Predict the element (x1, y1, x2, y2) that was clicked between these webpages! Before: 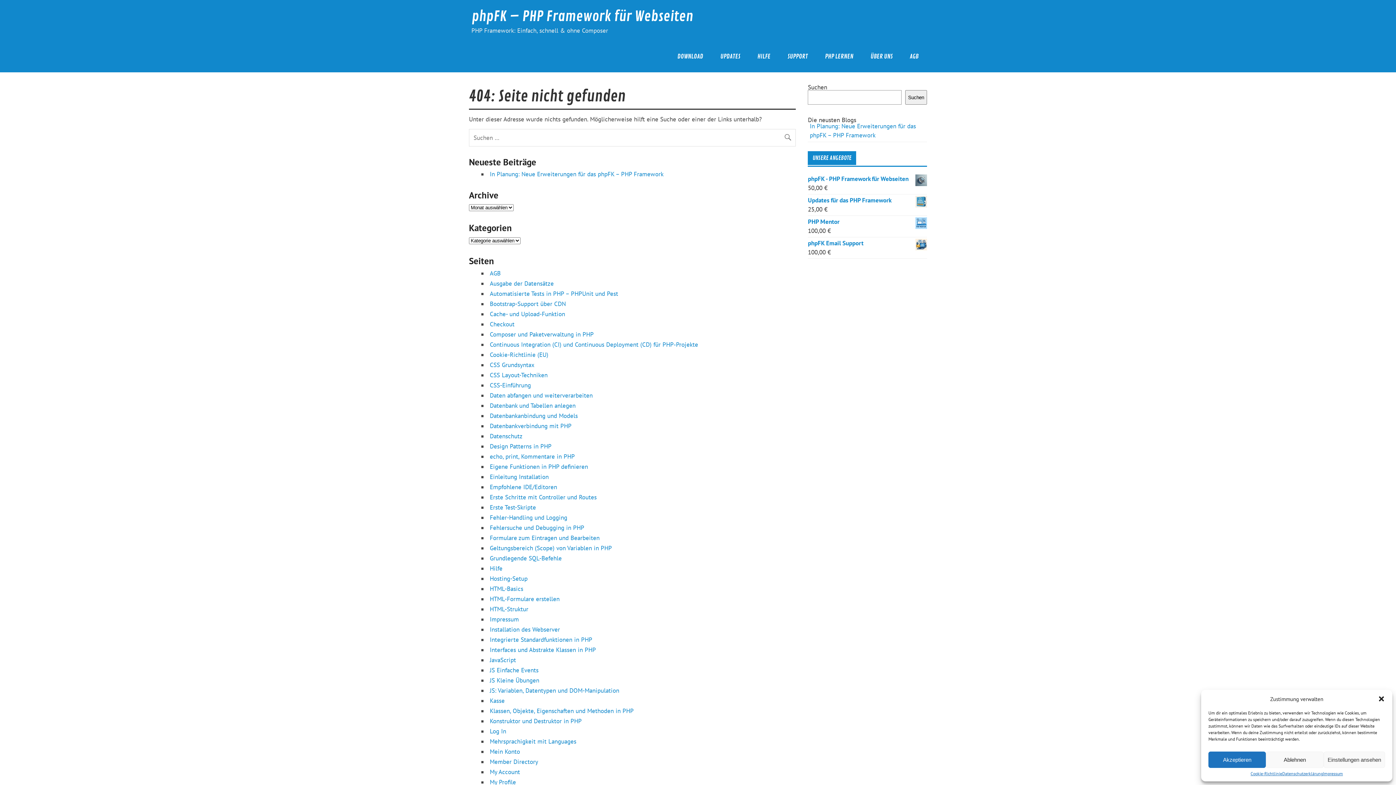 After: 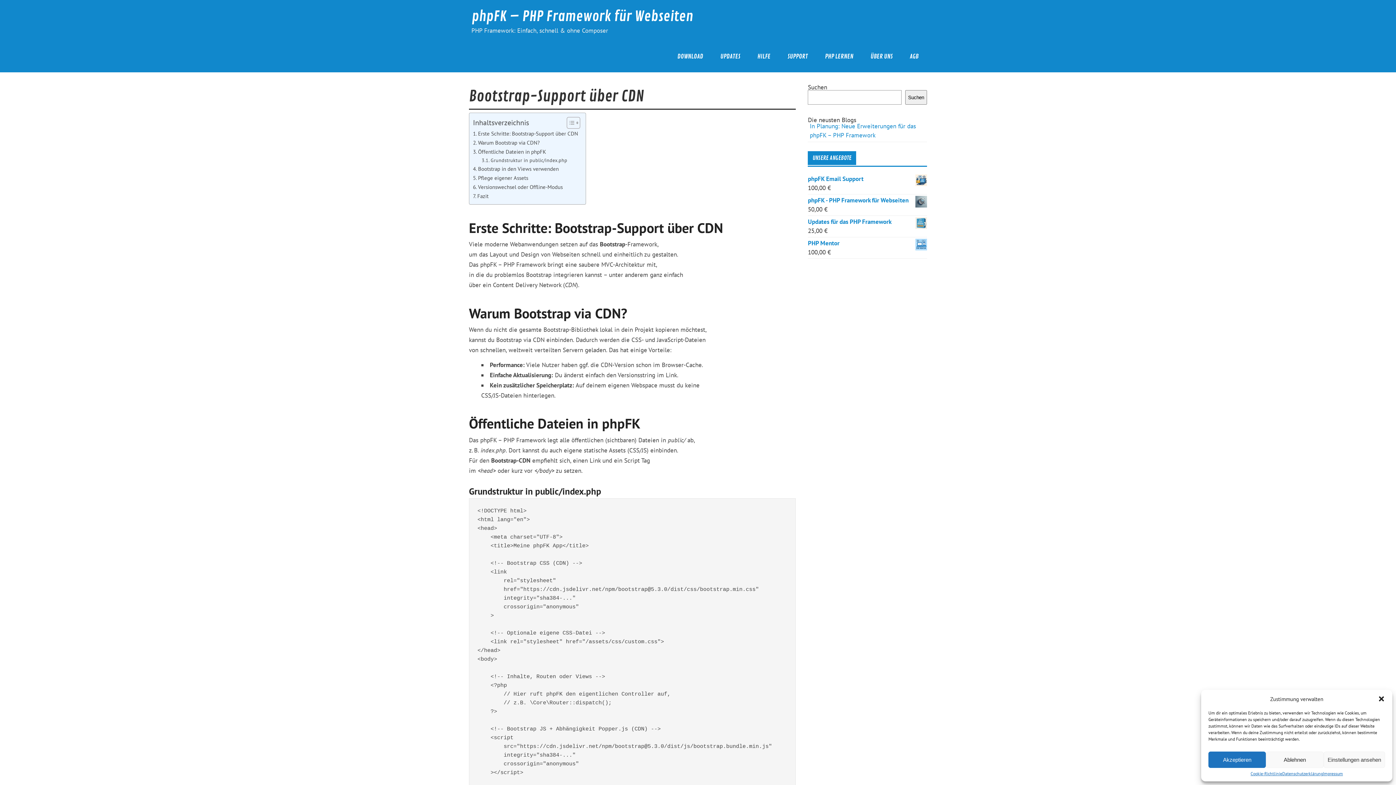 Action: label: Bootstrap-Support über CDN bbox: (489, 299, 565, 307)